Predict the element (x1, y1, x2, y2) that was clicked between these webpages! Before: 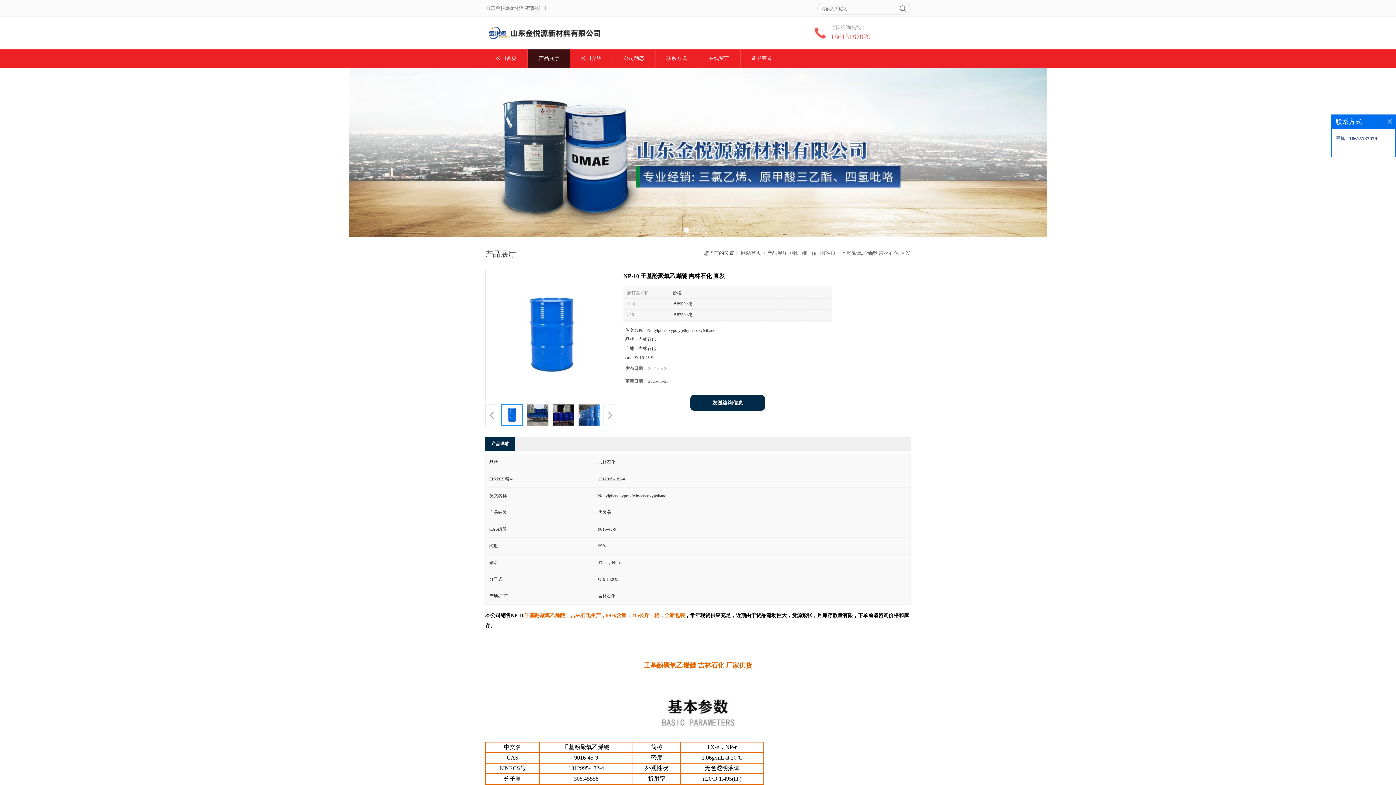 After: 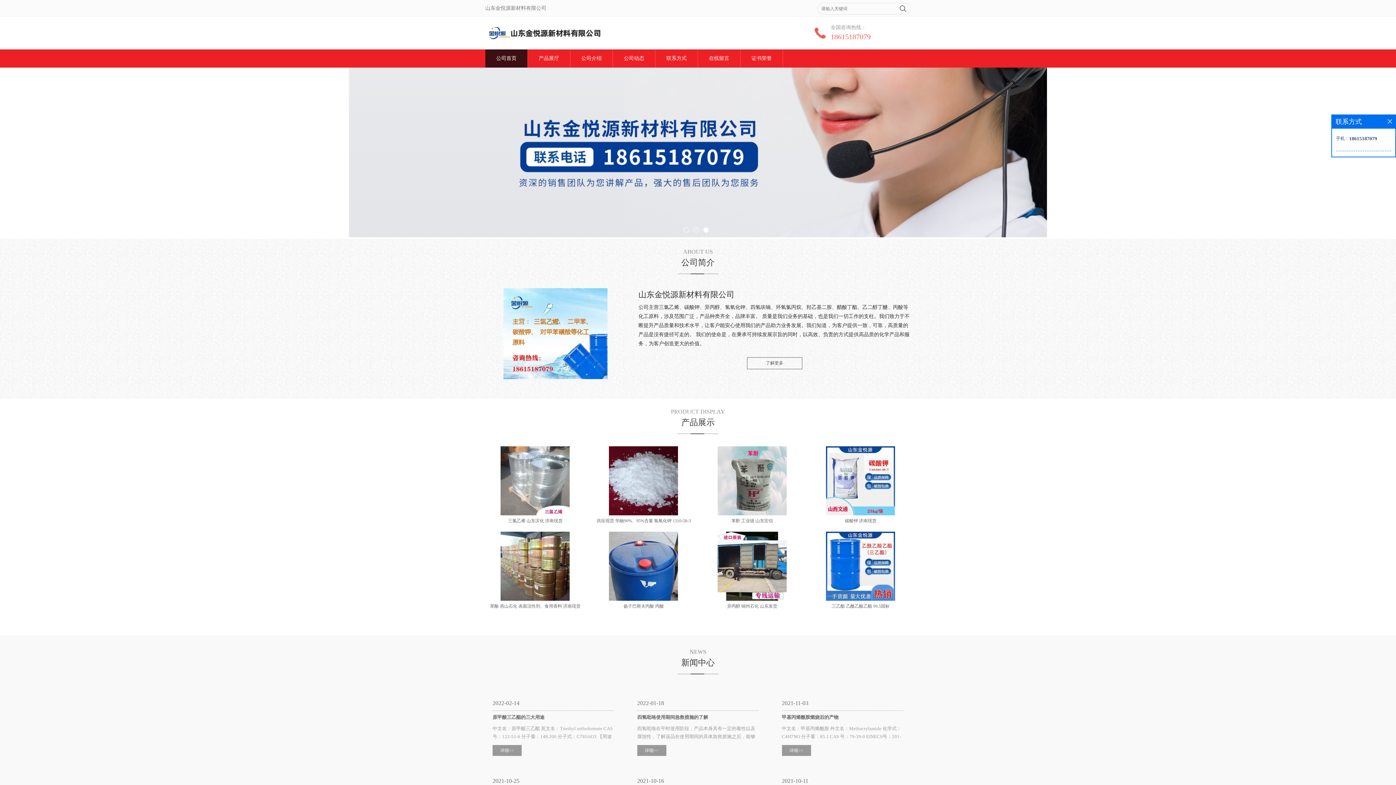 Action: bbox: (485, 16, 601, 49)